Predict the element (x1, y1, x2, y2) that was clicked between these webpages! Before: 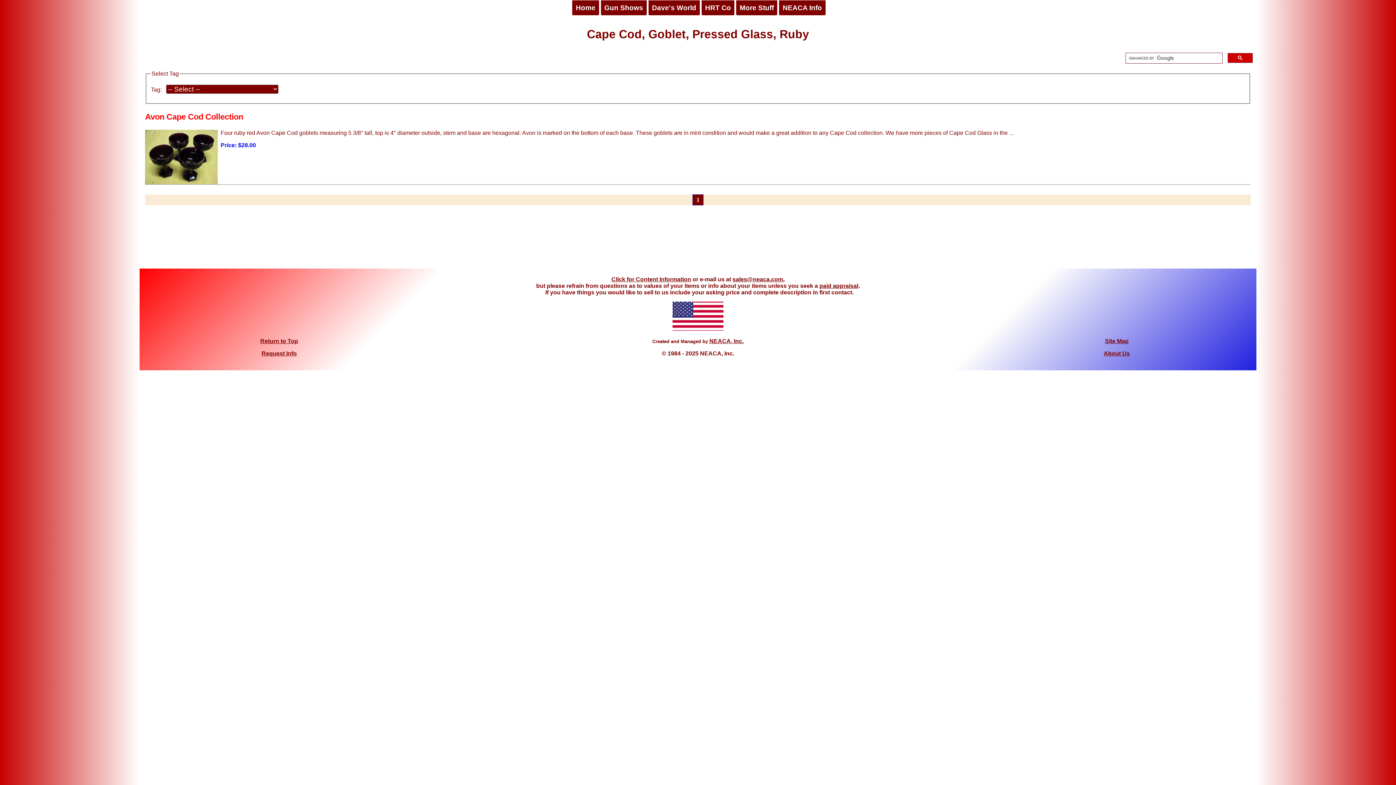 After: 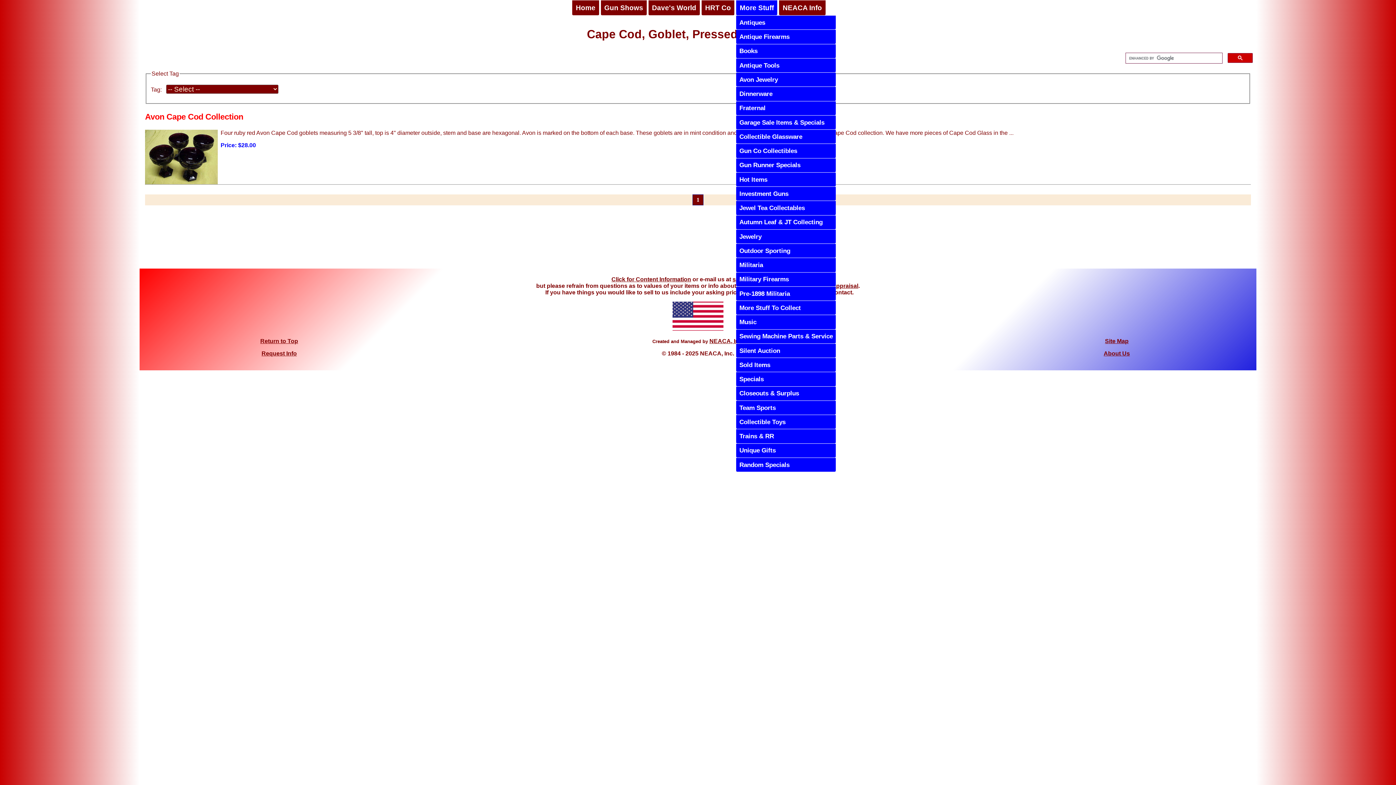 Action: label: More Stuff bbox: (736, 0, 777, 15)